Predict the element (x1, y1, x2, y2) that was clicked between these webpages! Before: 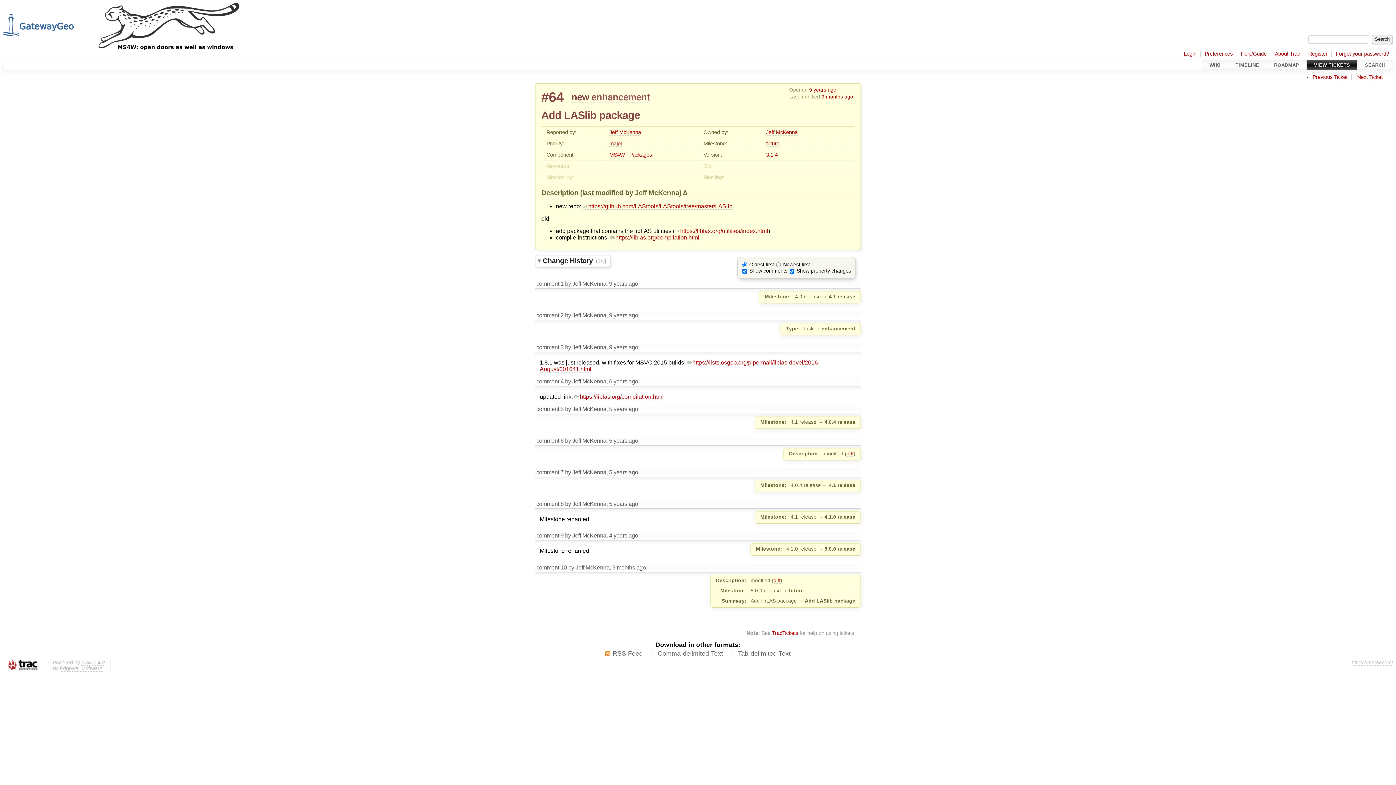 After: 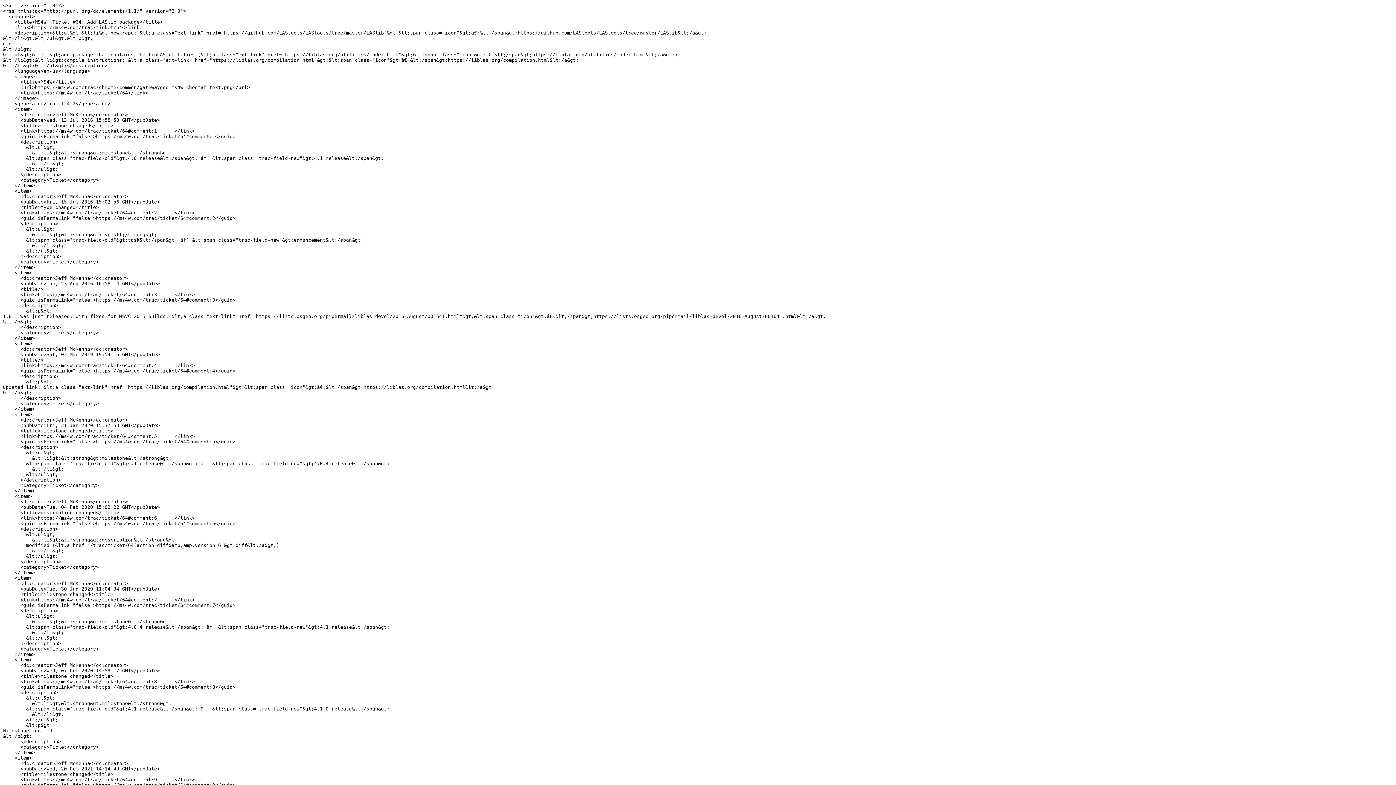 Action: bbox: (605, 650, 643, 658) label: RSS Feed